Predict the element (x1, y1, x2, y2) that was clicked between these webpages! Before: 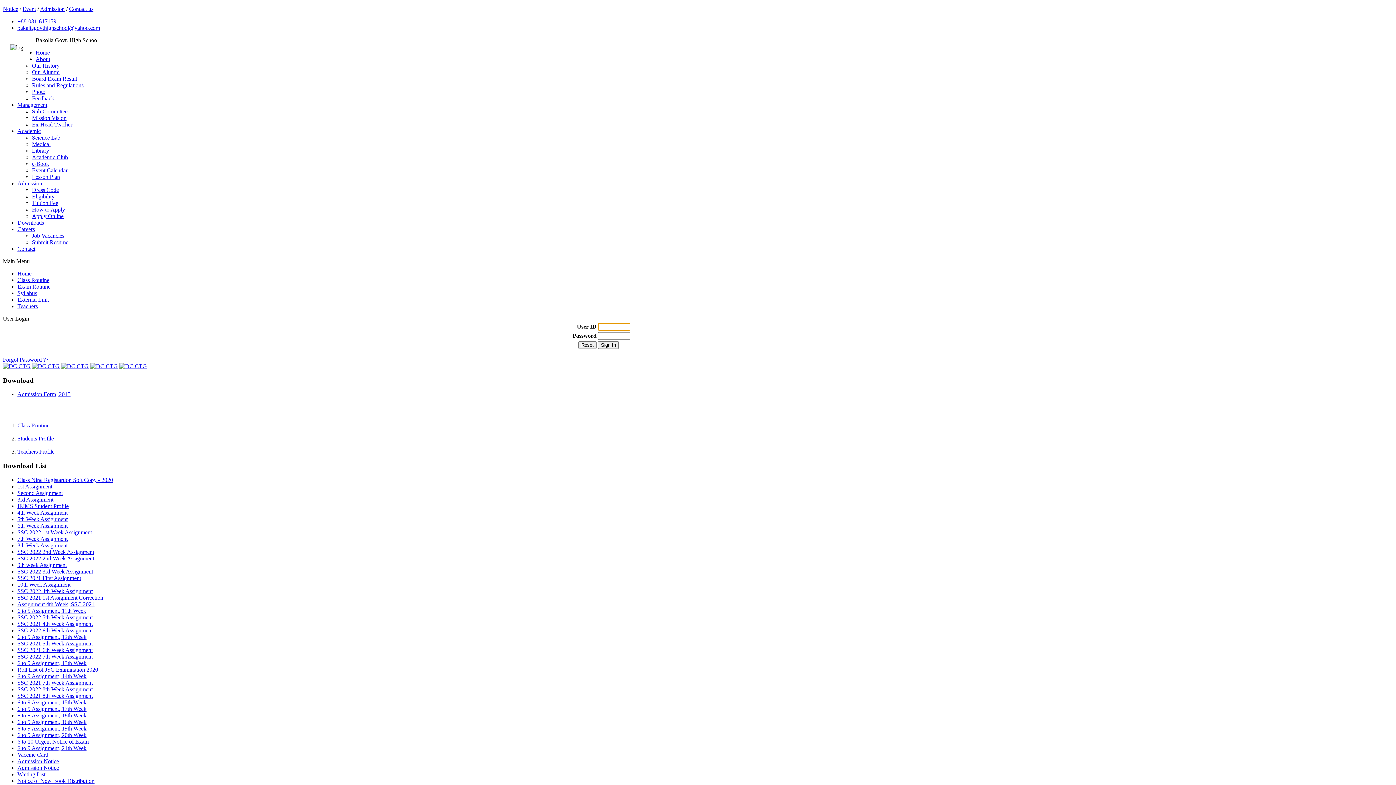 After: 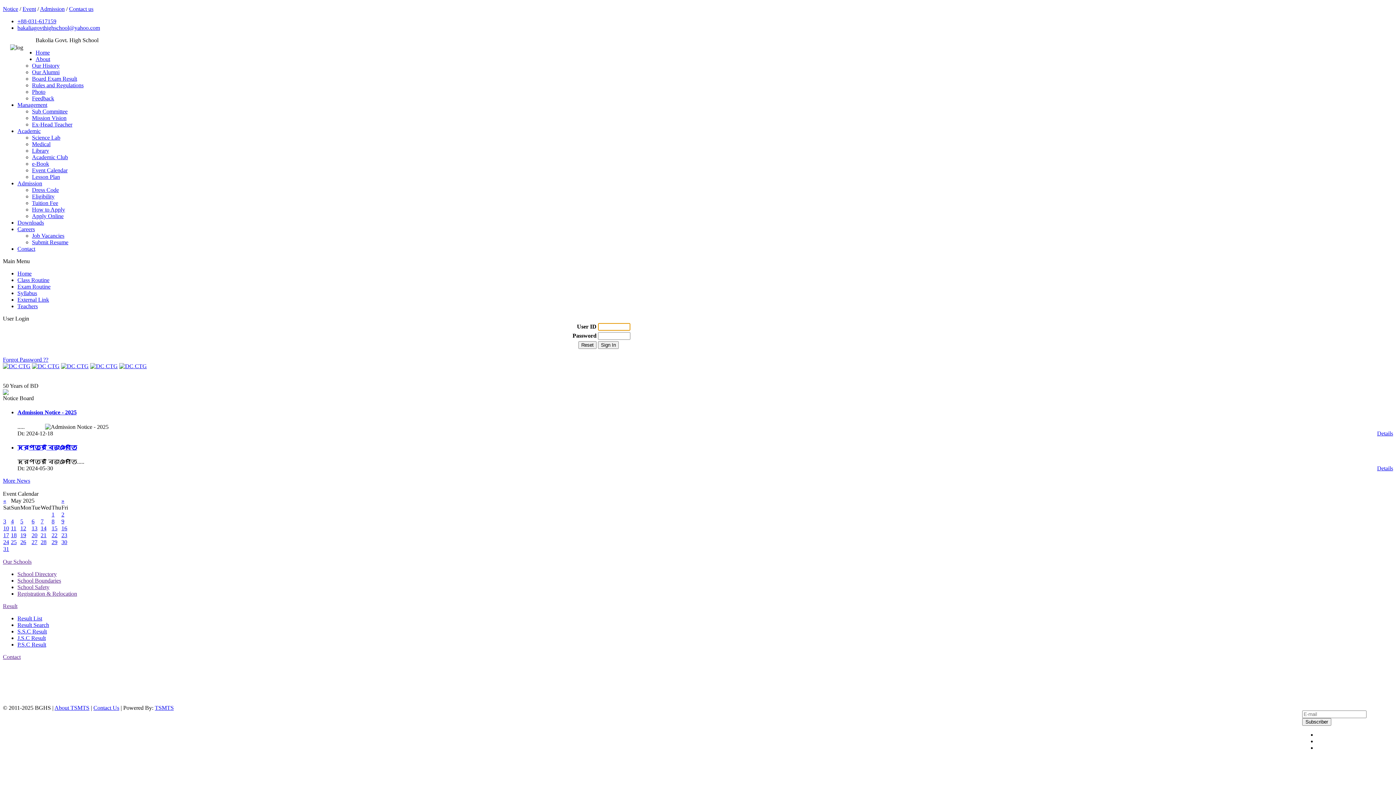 Action: bbox: (32, 108, 67, 114) label: Sub Committee